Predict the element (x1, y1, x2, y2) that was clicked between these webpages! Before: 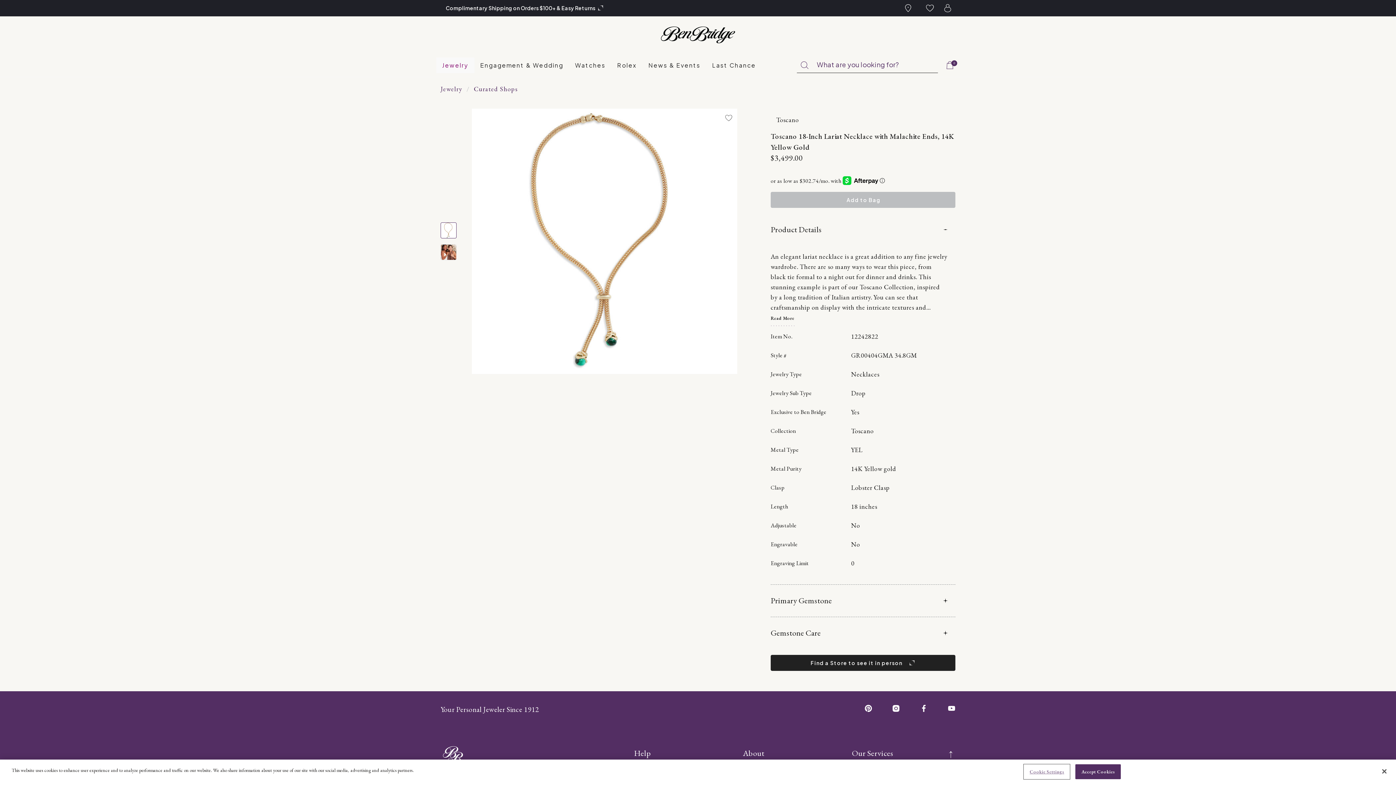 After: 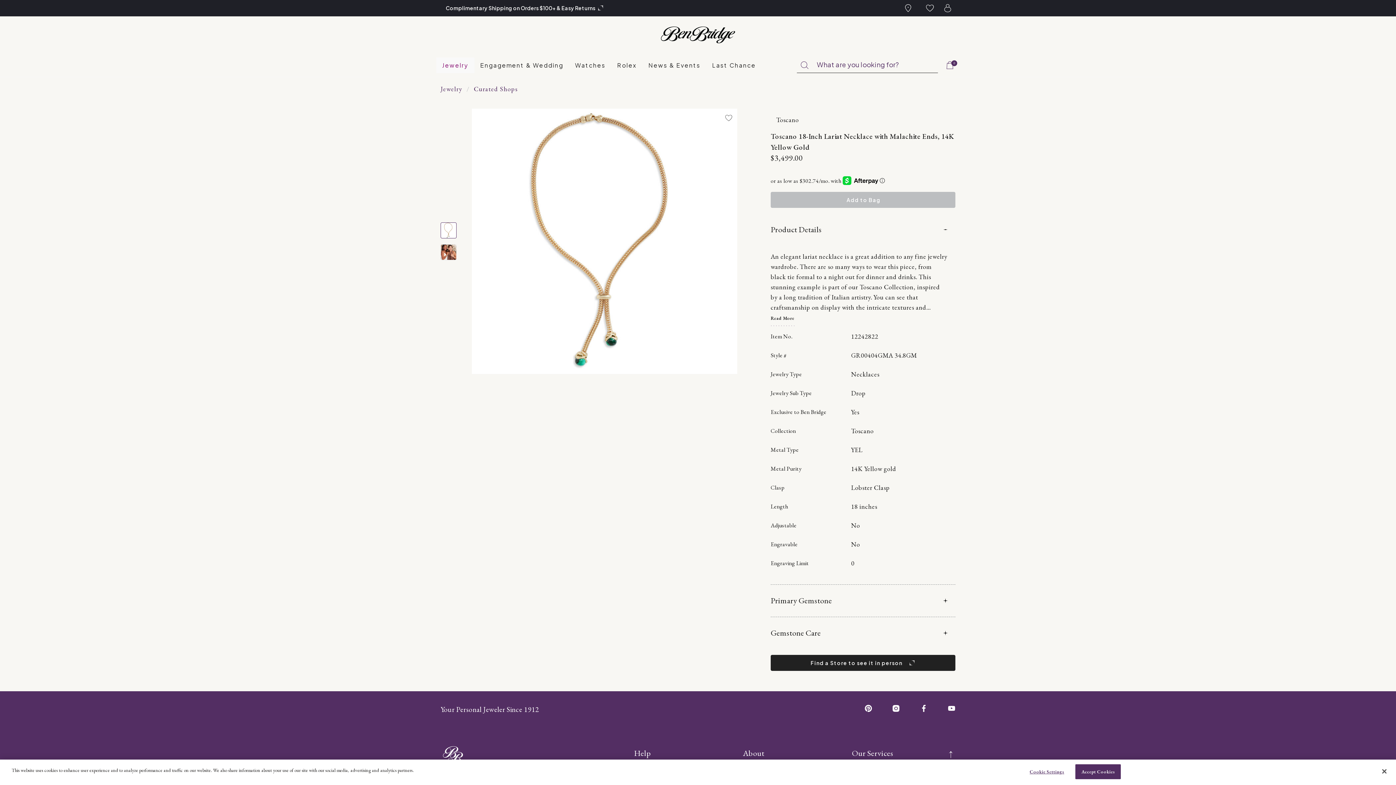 Action: bbox: (440, 222, 456, 238) label: Carousel Page 1 (Current Slide)